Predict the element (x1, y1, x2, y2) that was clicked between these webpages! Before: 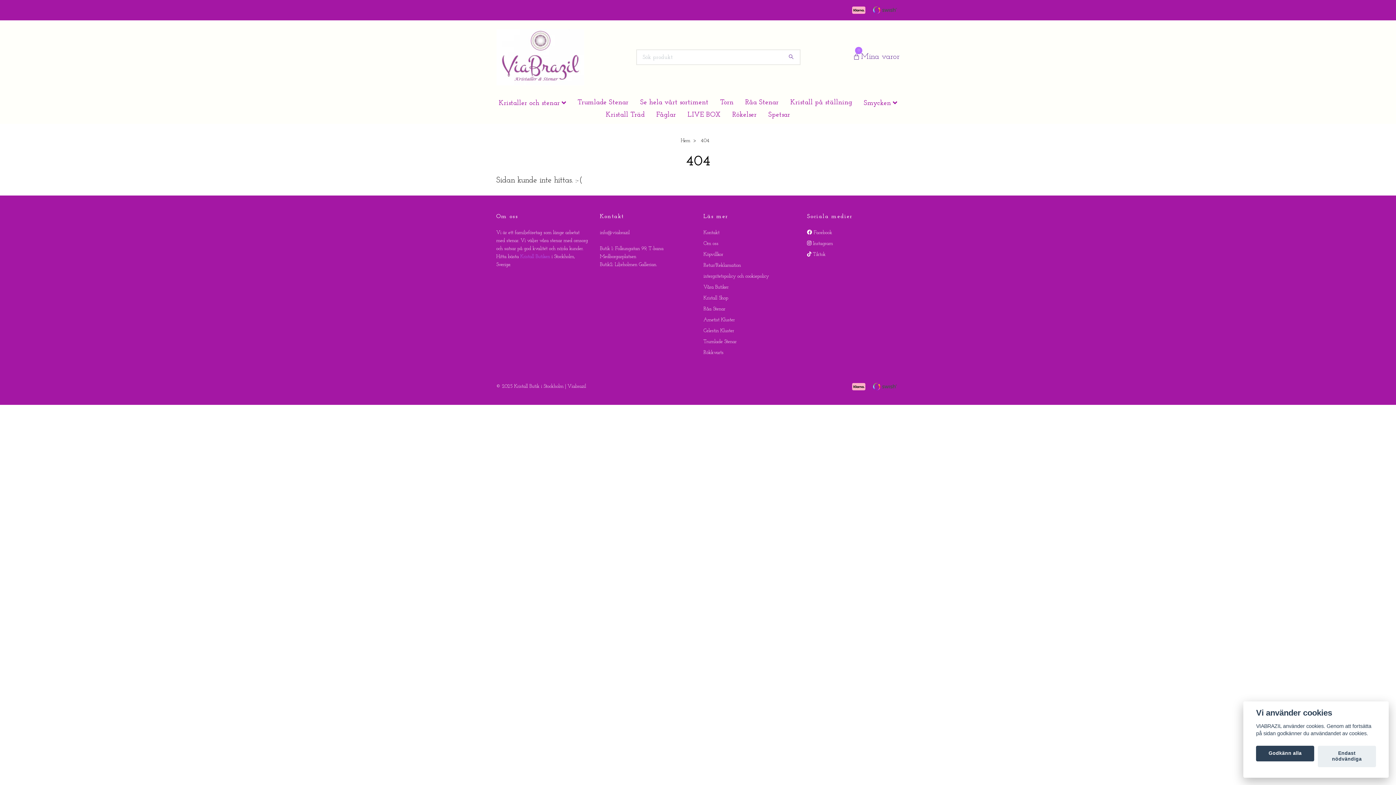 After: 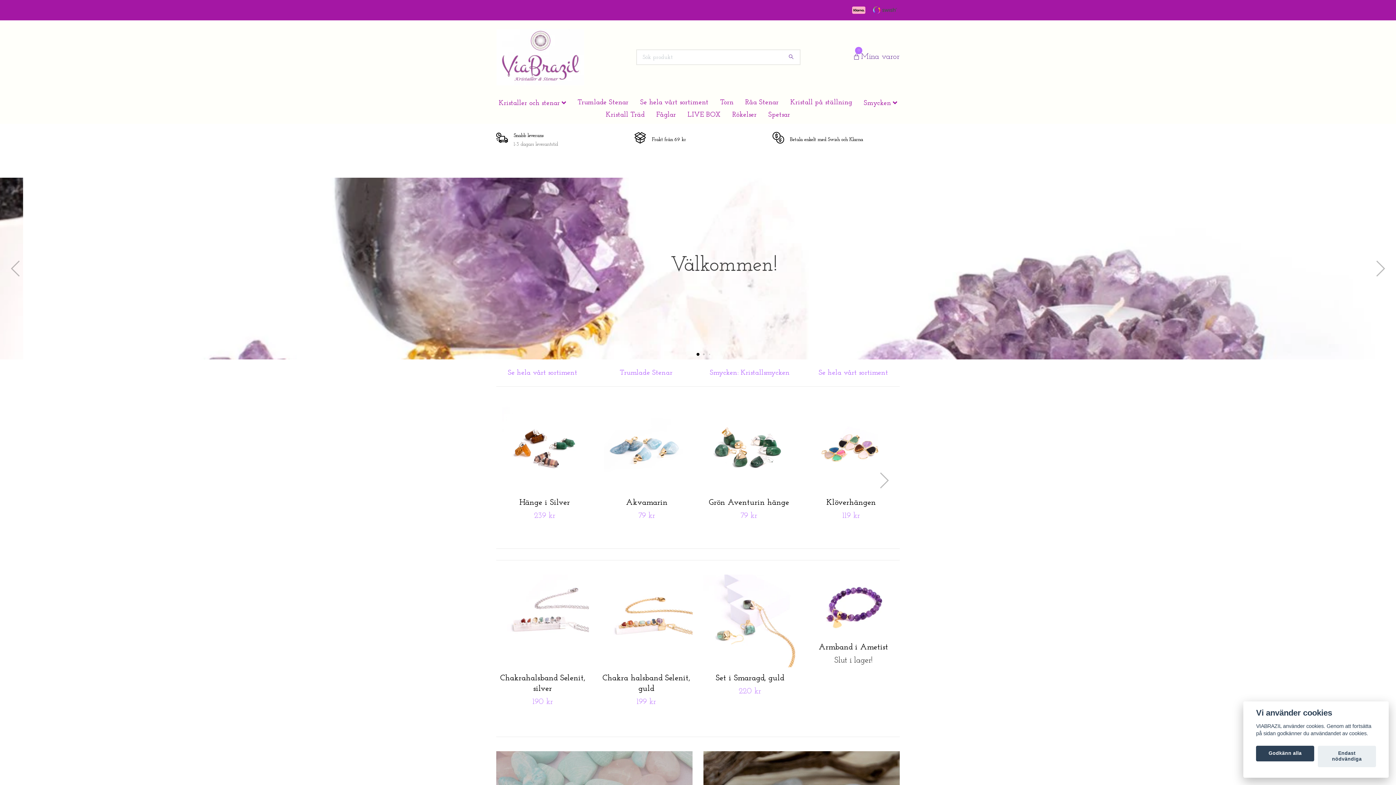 Action: bbox: (782, 50, 799, 64)